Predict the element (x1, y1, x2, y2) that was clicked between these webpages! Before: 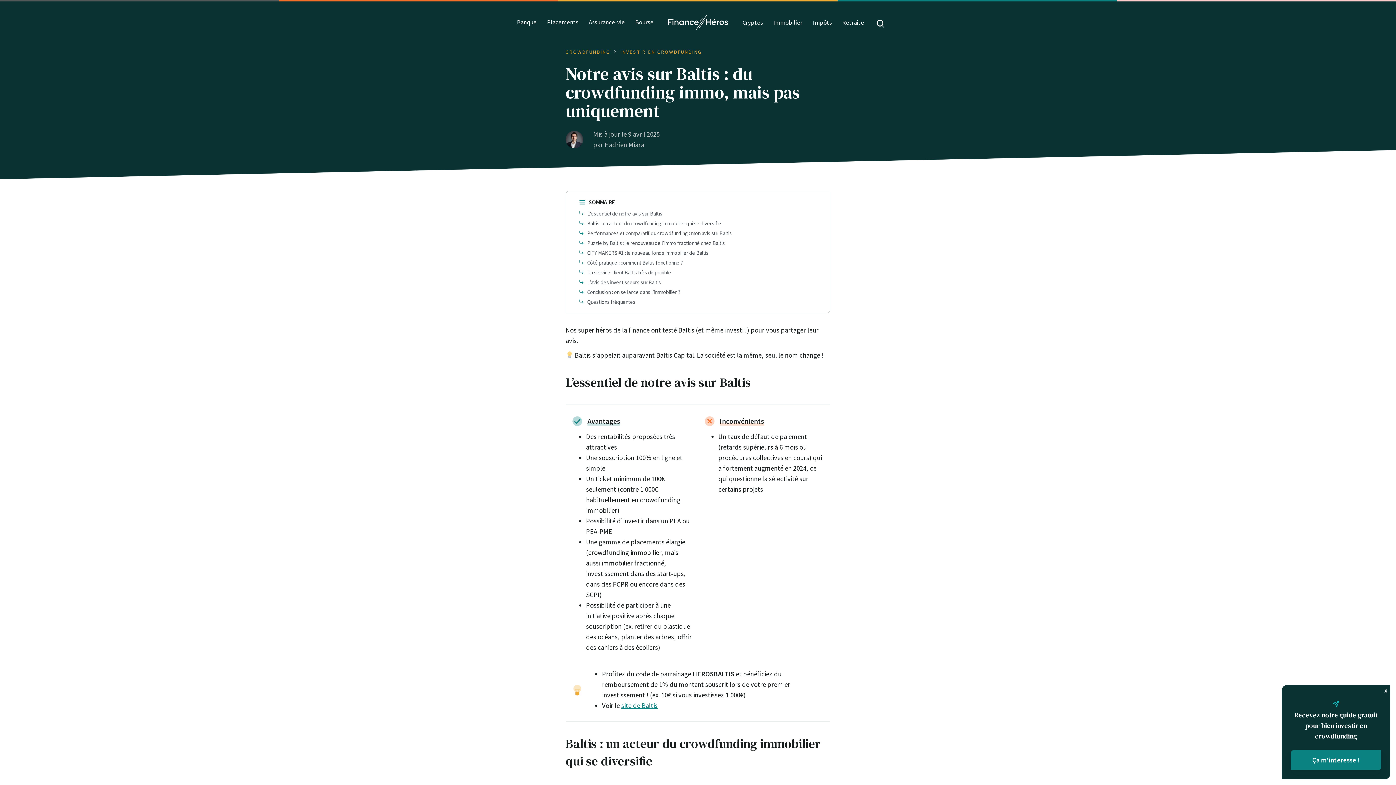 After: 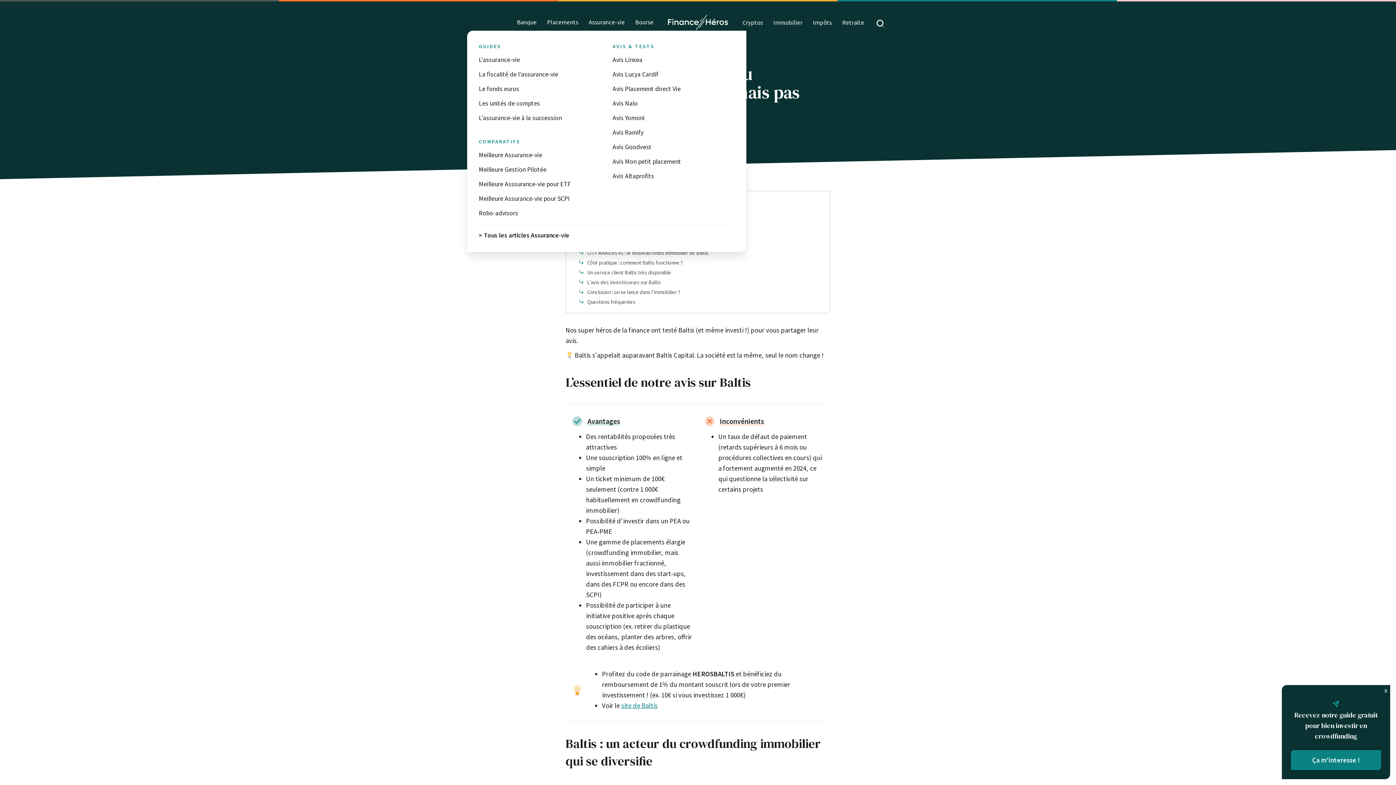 Action: bbox: (583, 14, 630, 29) label: Assurance-vie